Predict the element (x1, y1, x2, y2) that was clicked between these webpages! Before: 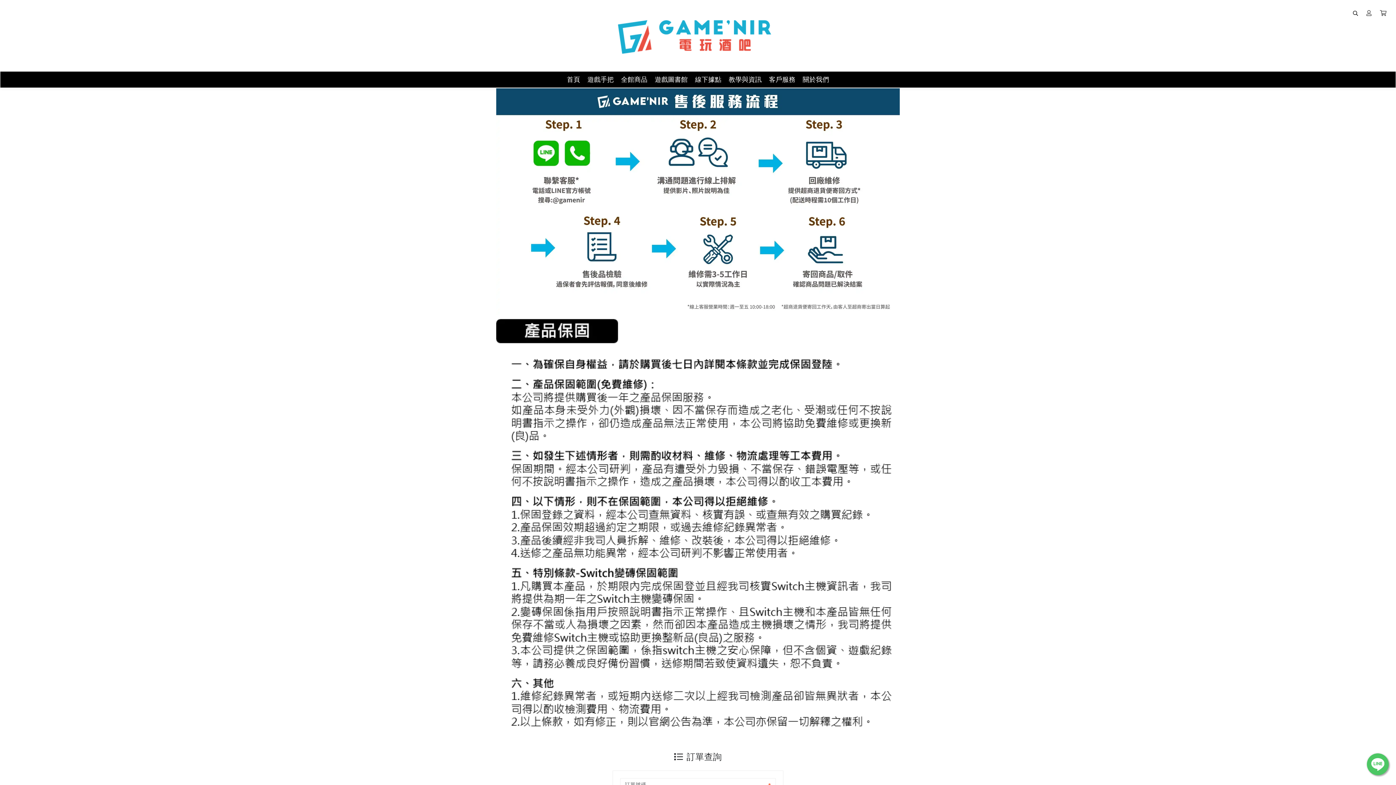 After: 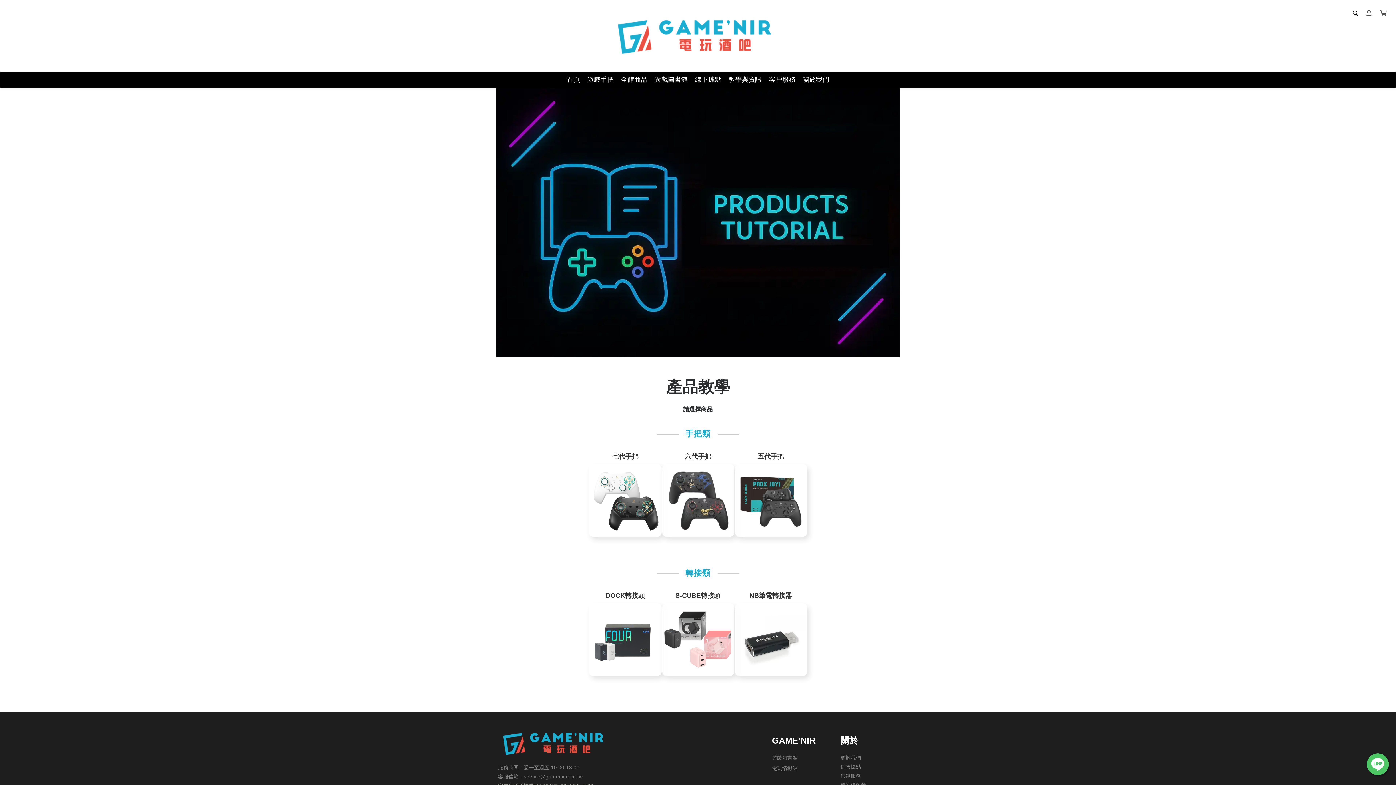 Action: label: 教學與資訊 bbox: (725, 71, 765, 87)